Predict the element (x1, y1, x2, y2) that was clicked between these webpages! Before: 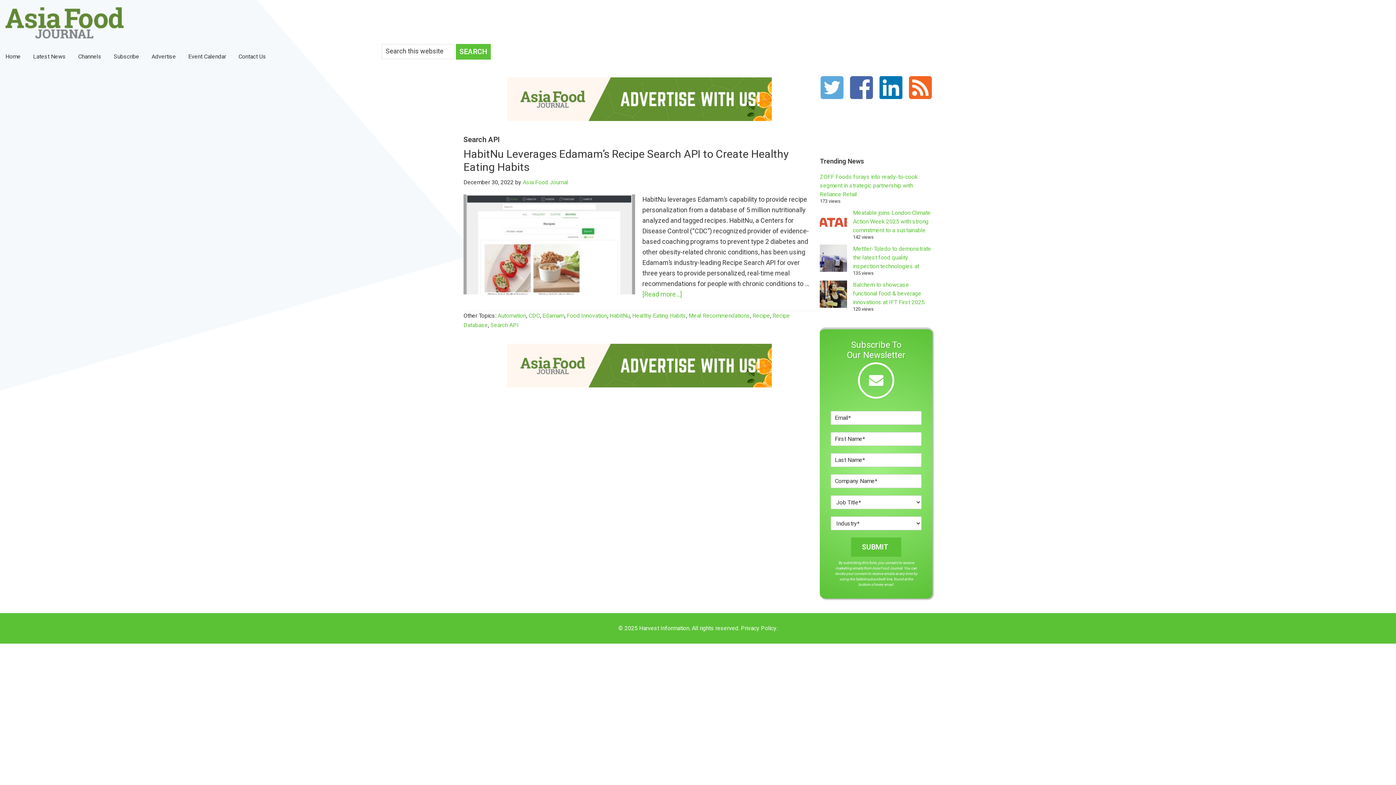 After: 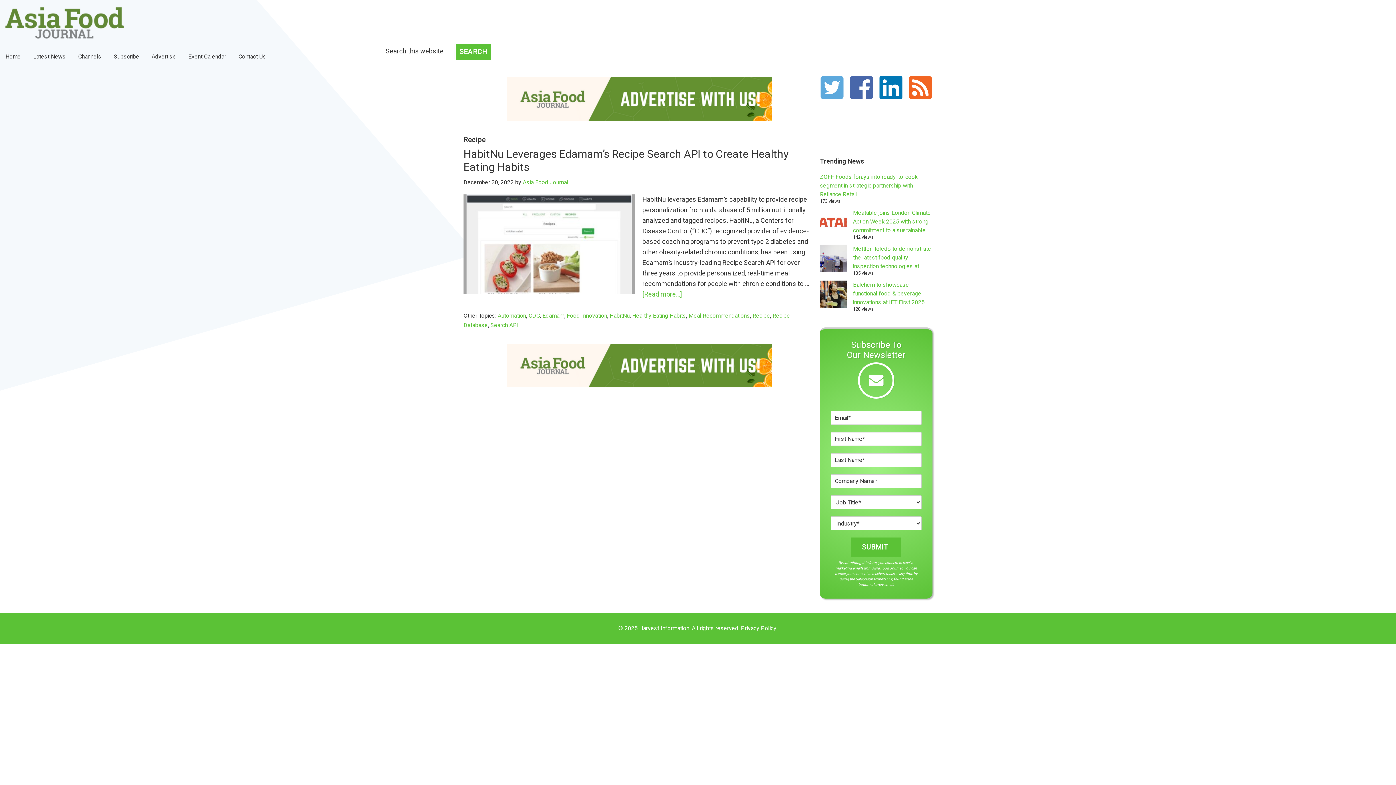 Action: bbox: (752, 311, 770, 320) label: Recipe